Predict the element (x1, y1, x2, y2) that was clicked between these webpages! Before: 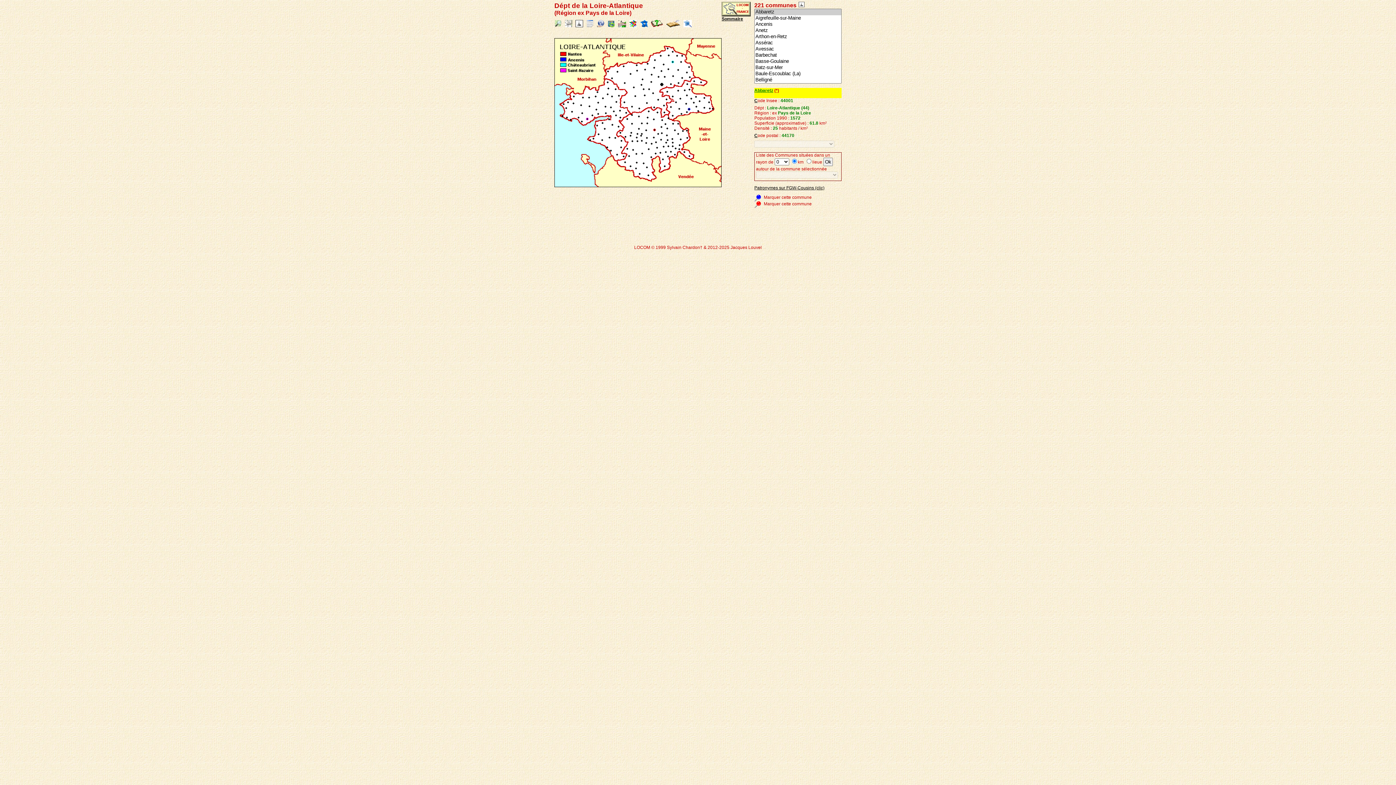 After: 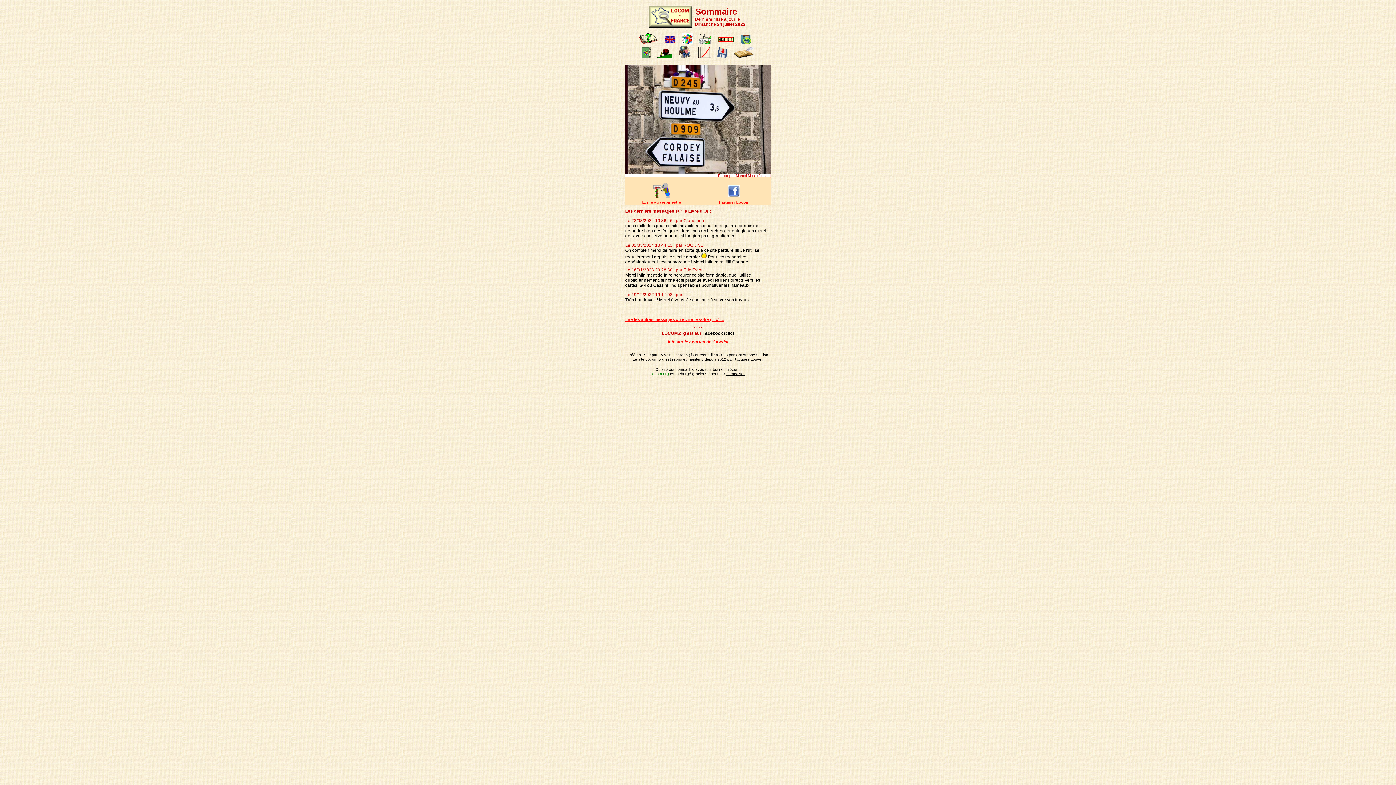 Action: label: Sommaire bbox: (721, 16, 743, 21)